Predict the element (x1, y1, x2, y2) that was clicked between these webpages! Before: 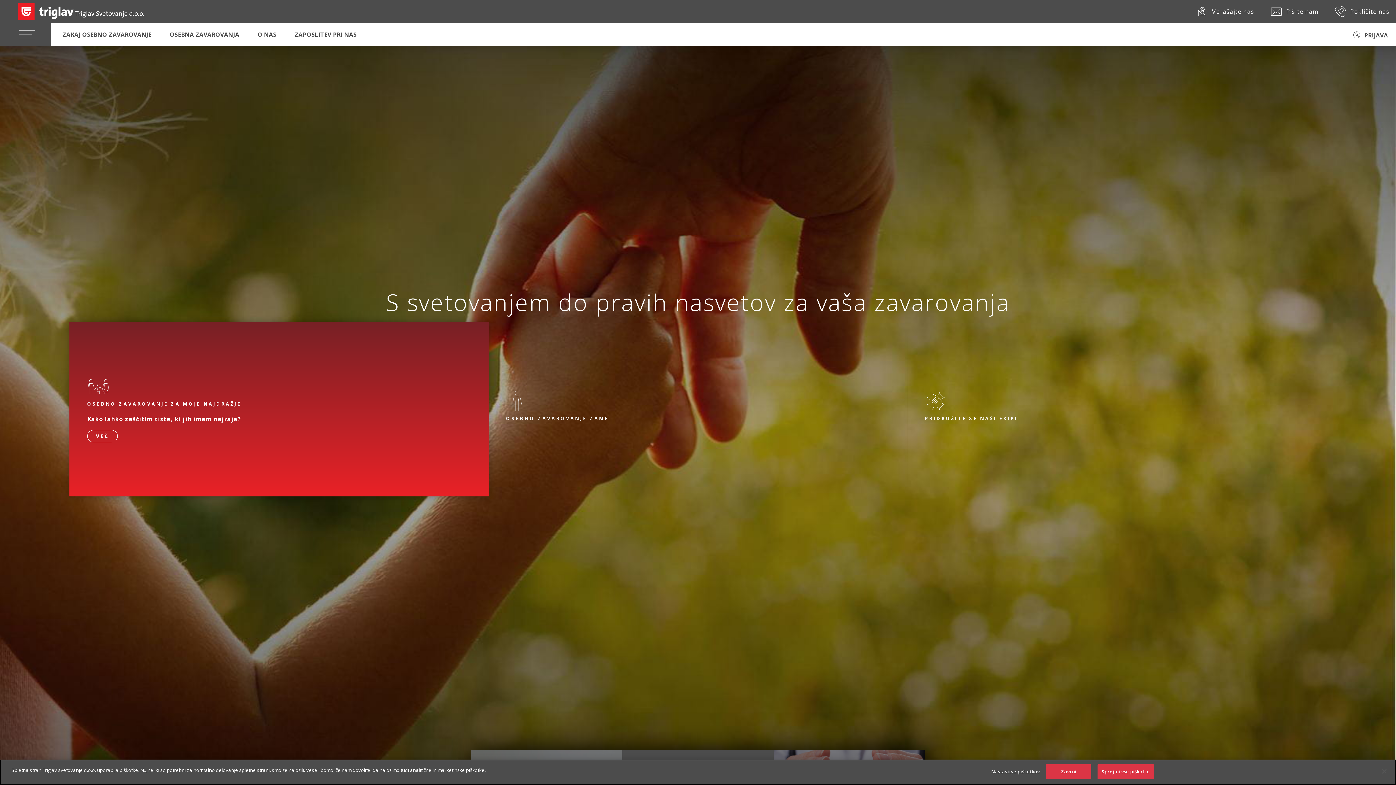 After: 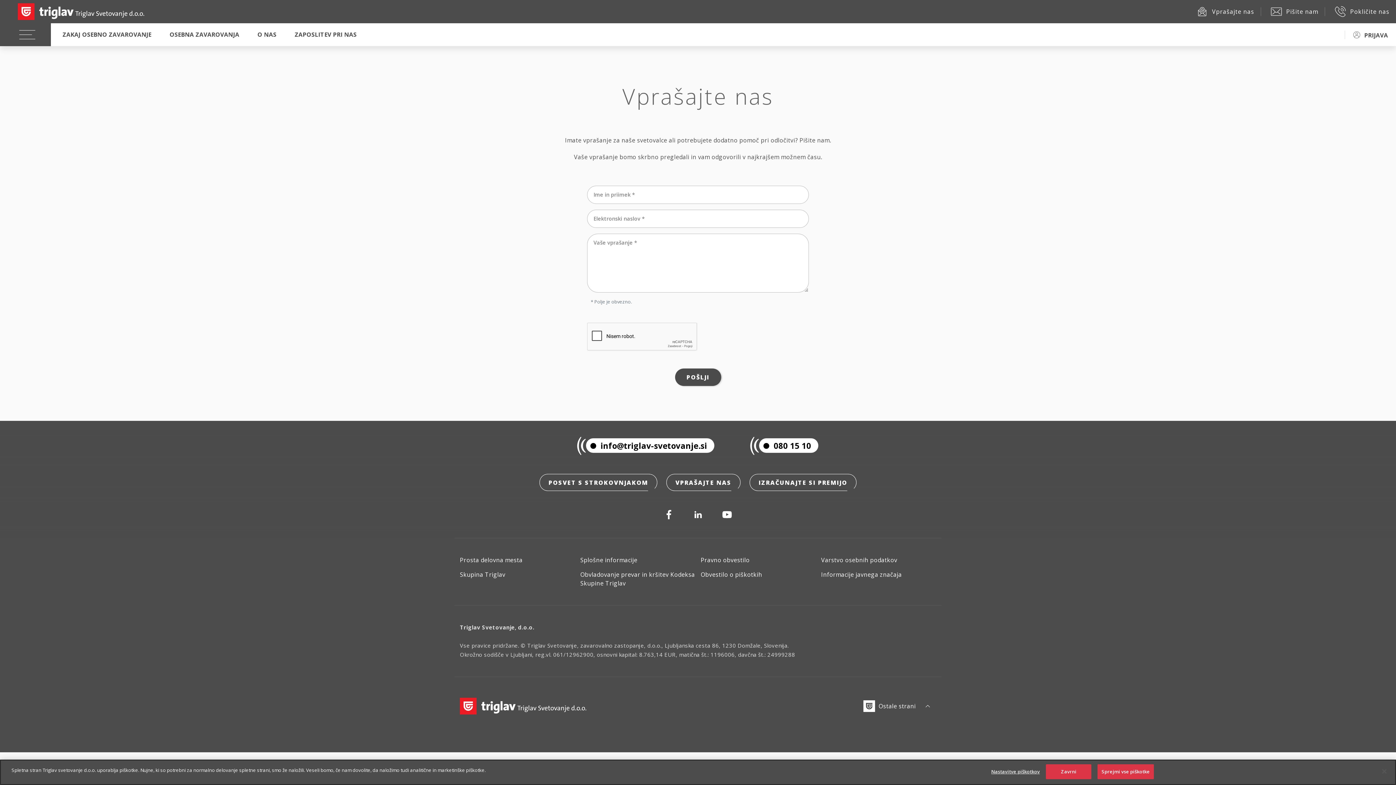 Action: bbox: (1195, 4, 1261, 18) label: Vprašajte nas